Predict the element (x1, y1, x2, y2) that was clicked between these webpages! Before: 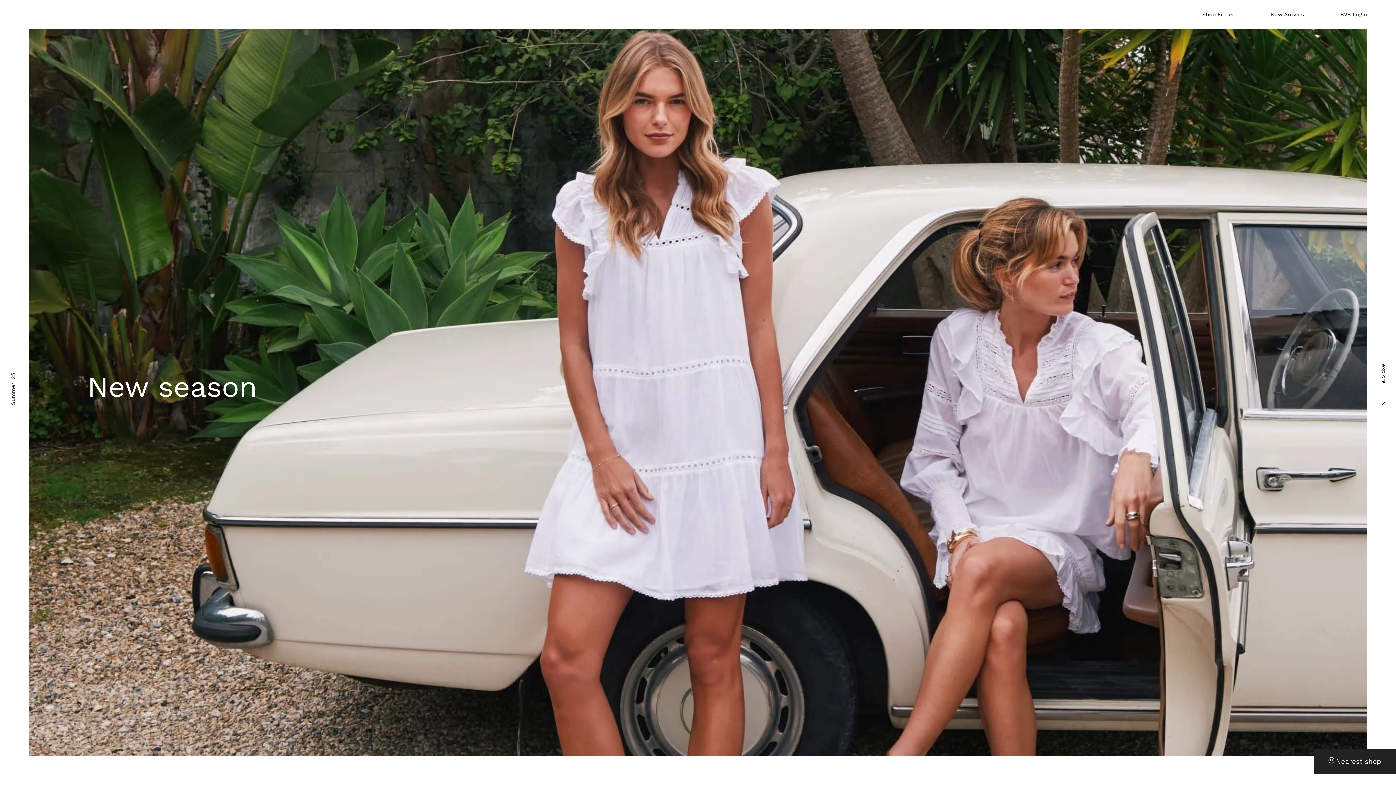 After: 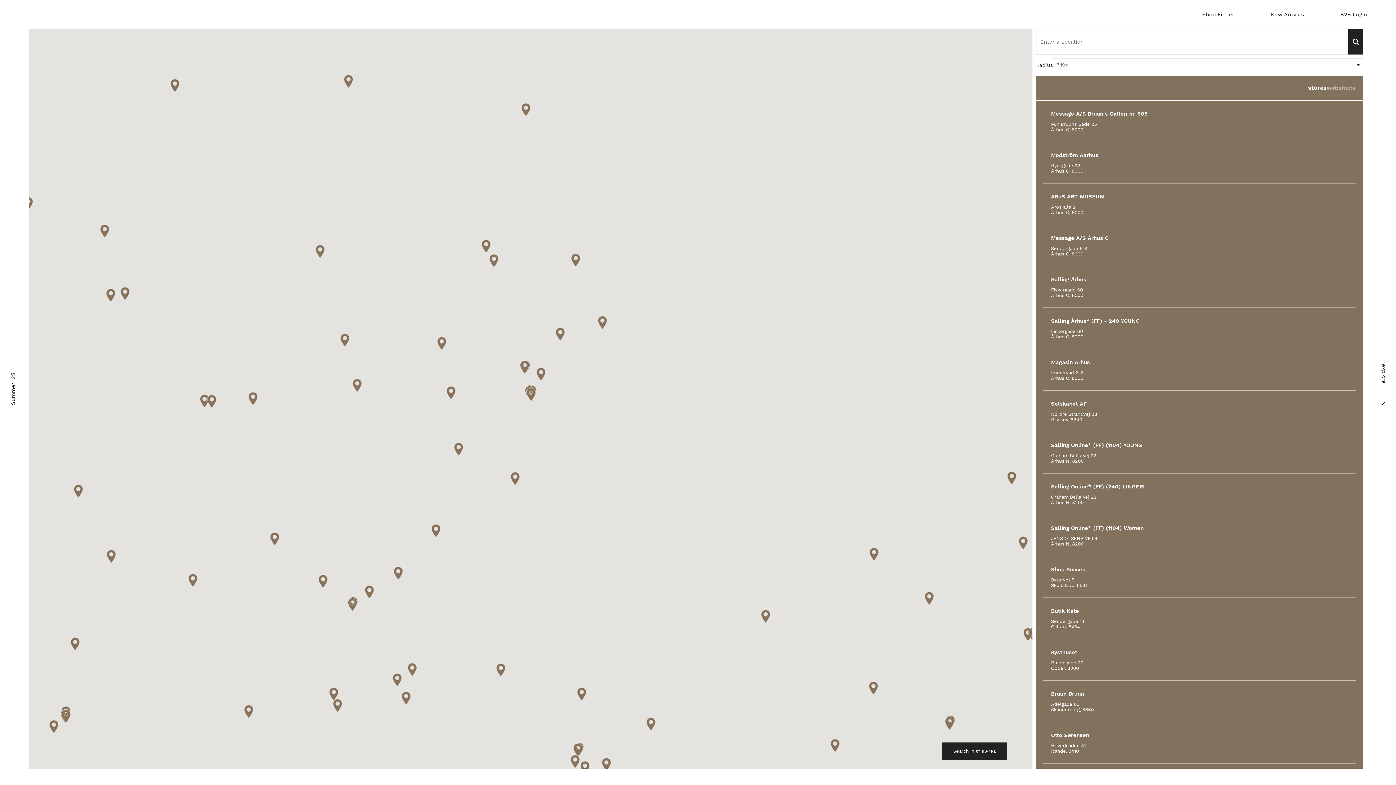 Action: label: Shop Finder bbox: (1202, 9, 1234, 20)